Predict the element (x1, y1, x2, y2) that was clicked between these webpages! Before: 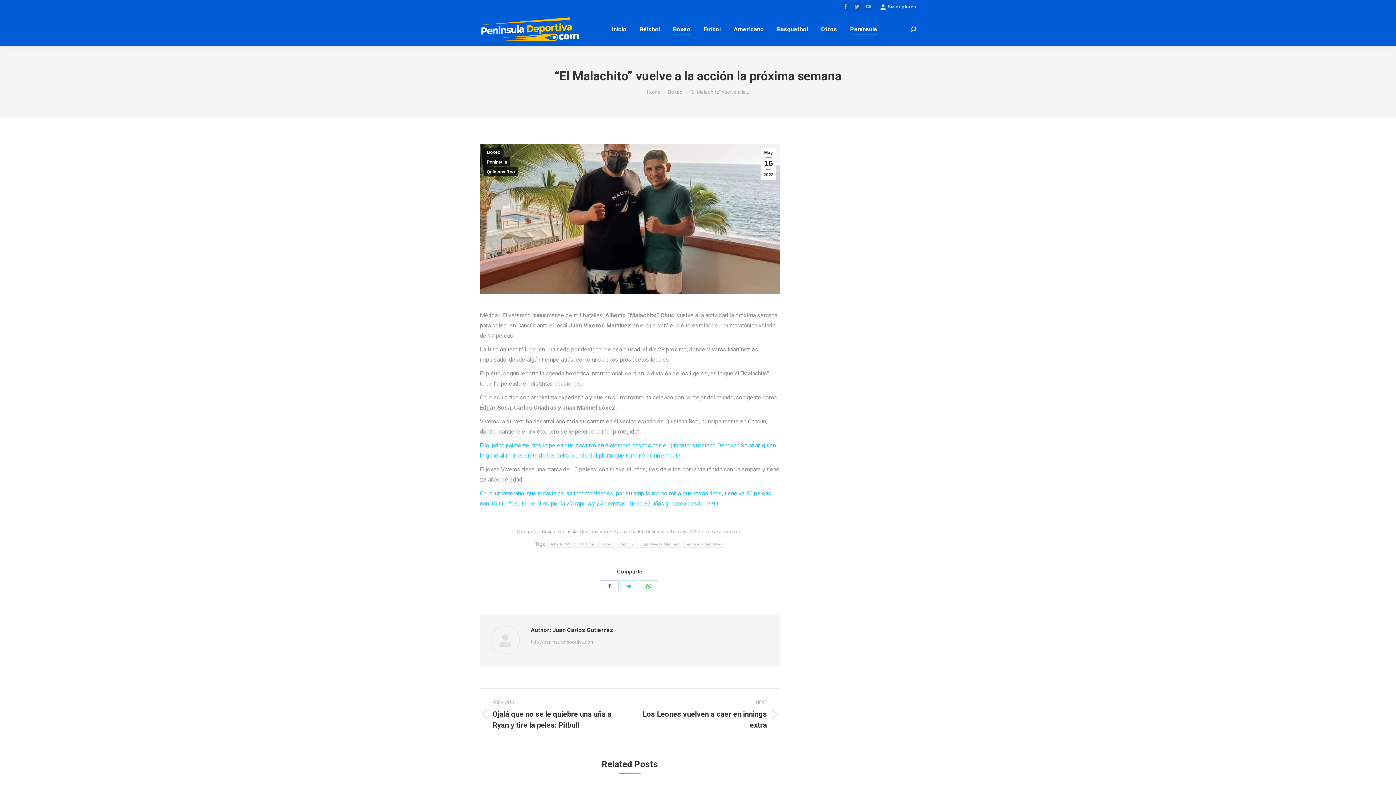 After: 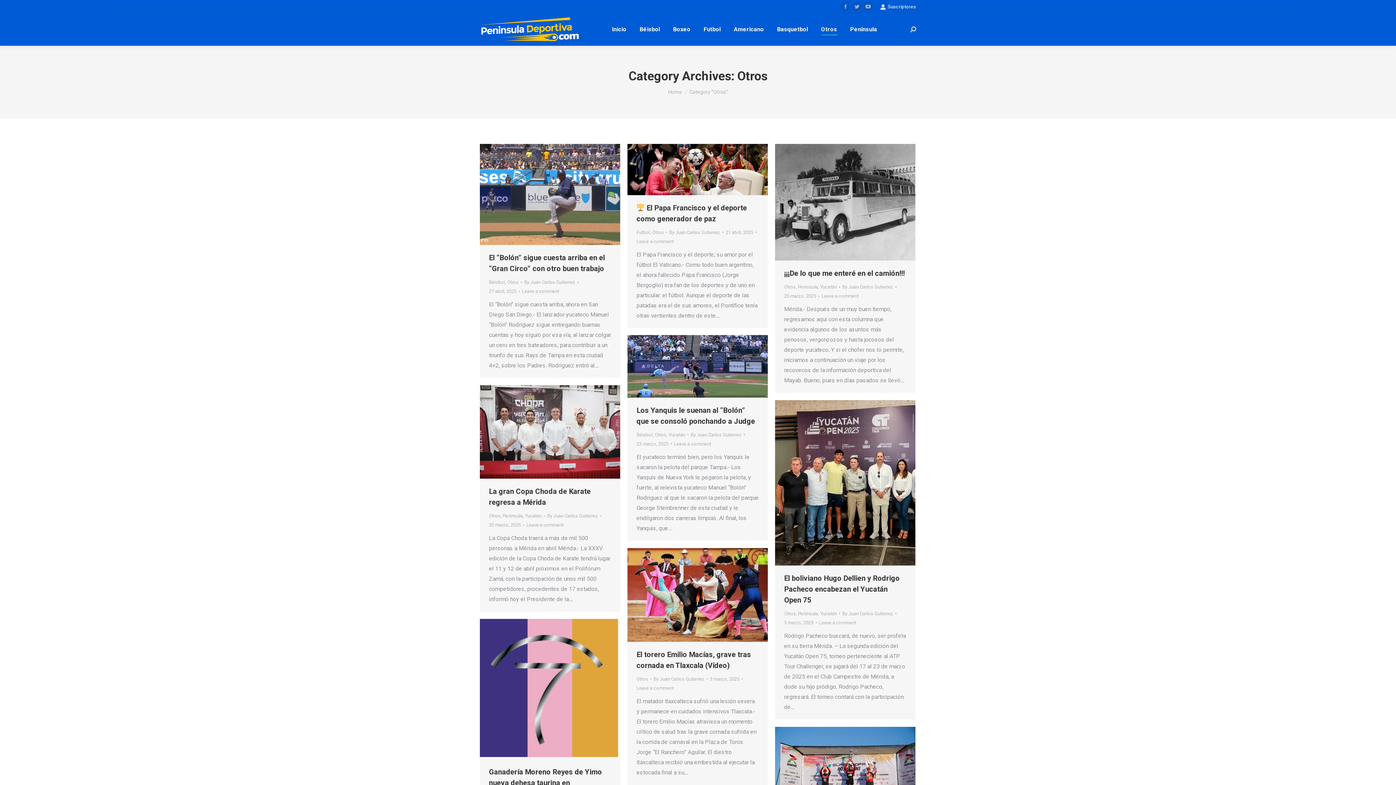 Action: bbox: (819, 19, 838, 39) label: Otros